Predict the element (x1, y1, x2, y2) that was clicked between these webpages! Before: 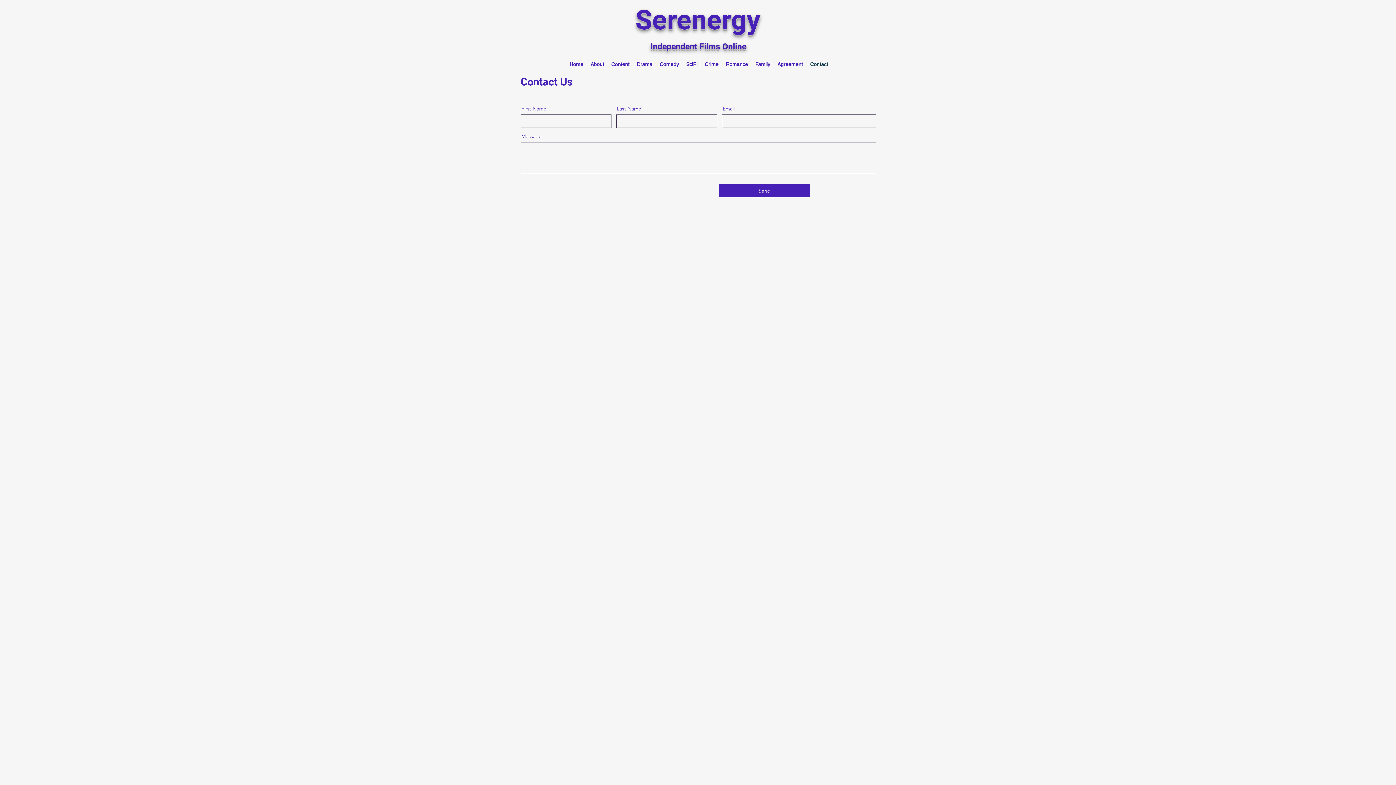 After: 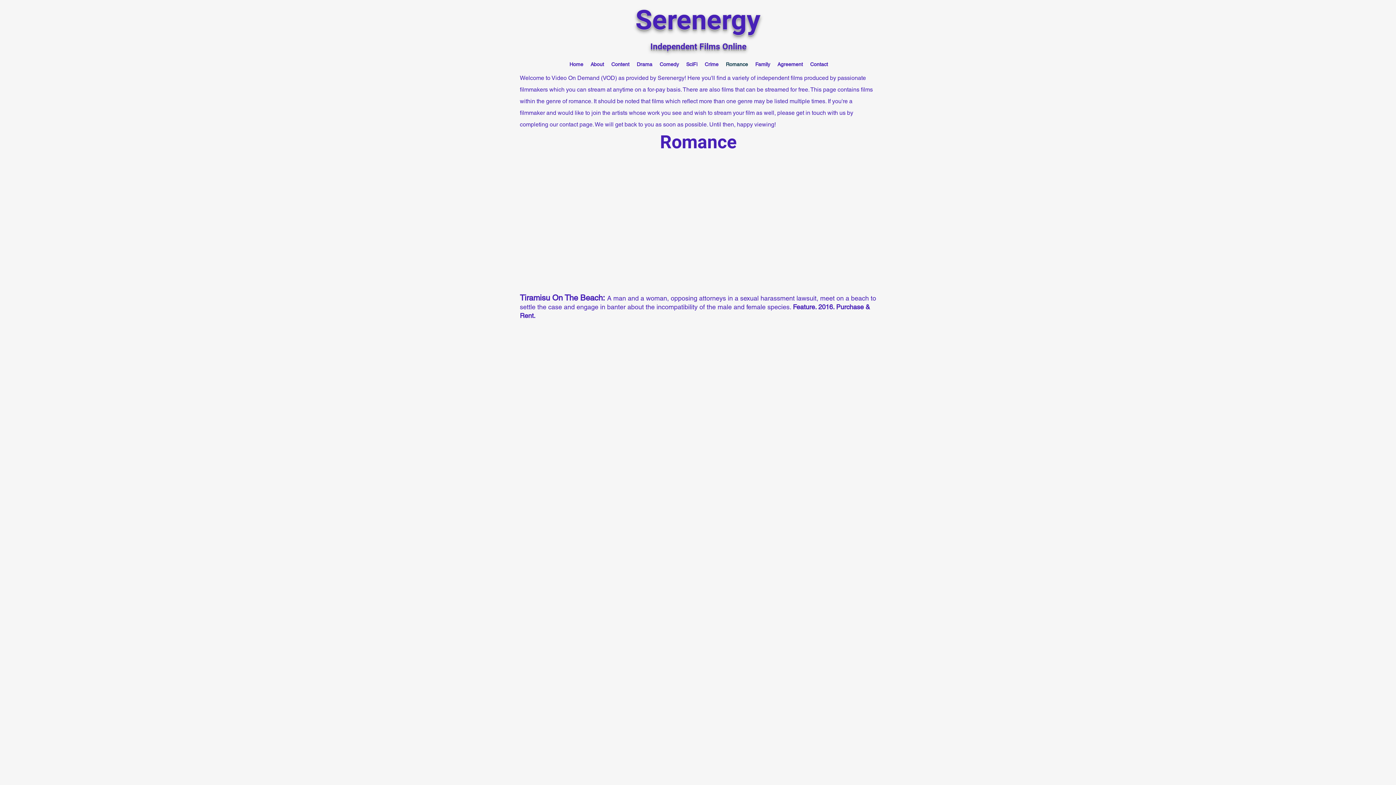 Action: bbox: (722, 58, 751, 69) label: Romance